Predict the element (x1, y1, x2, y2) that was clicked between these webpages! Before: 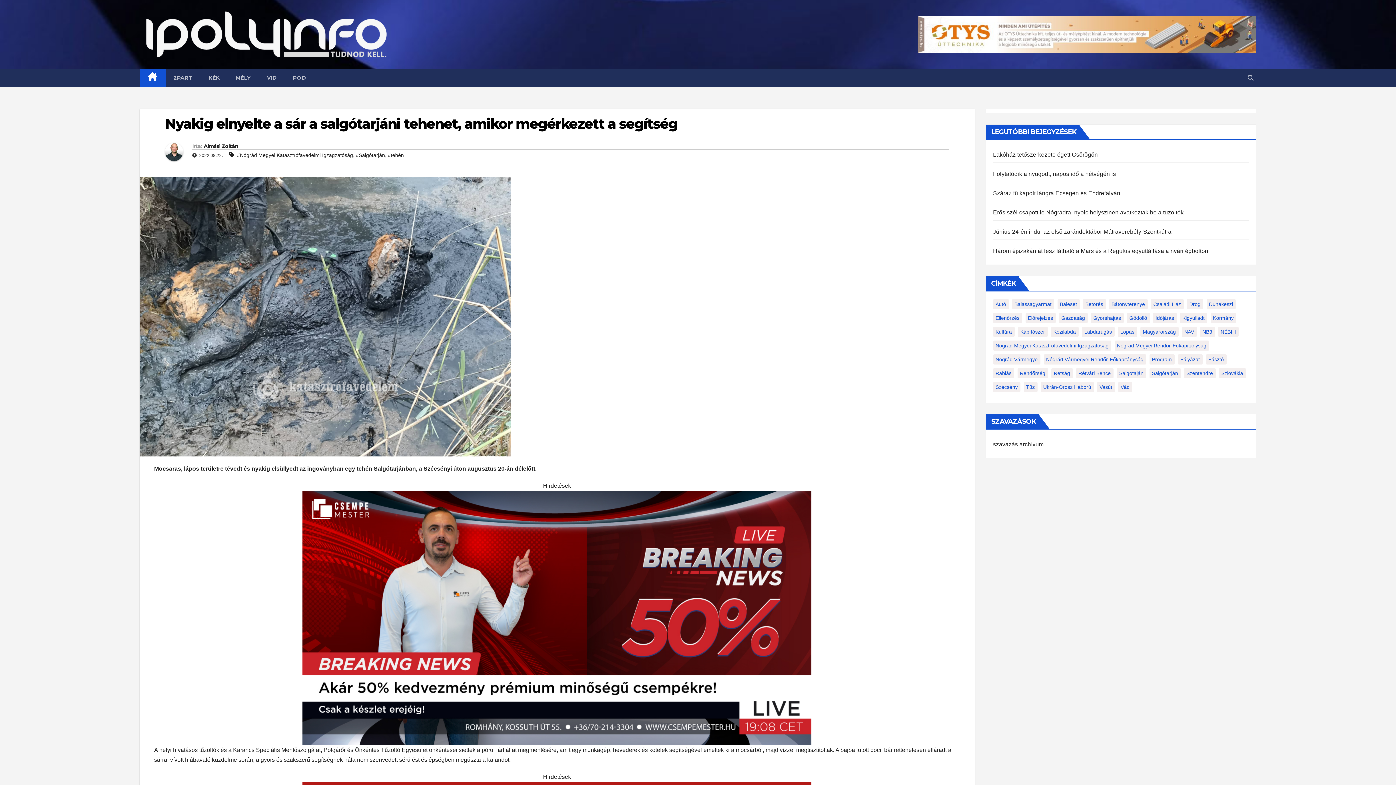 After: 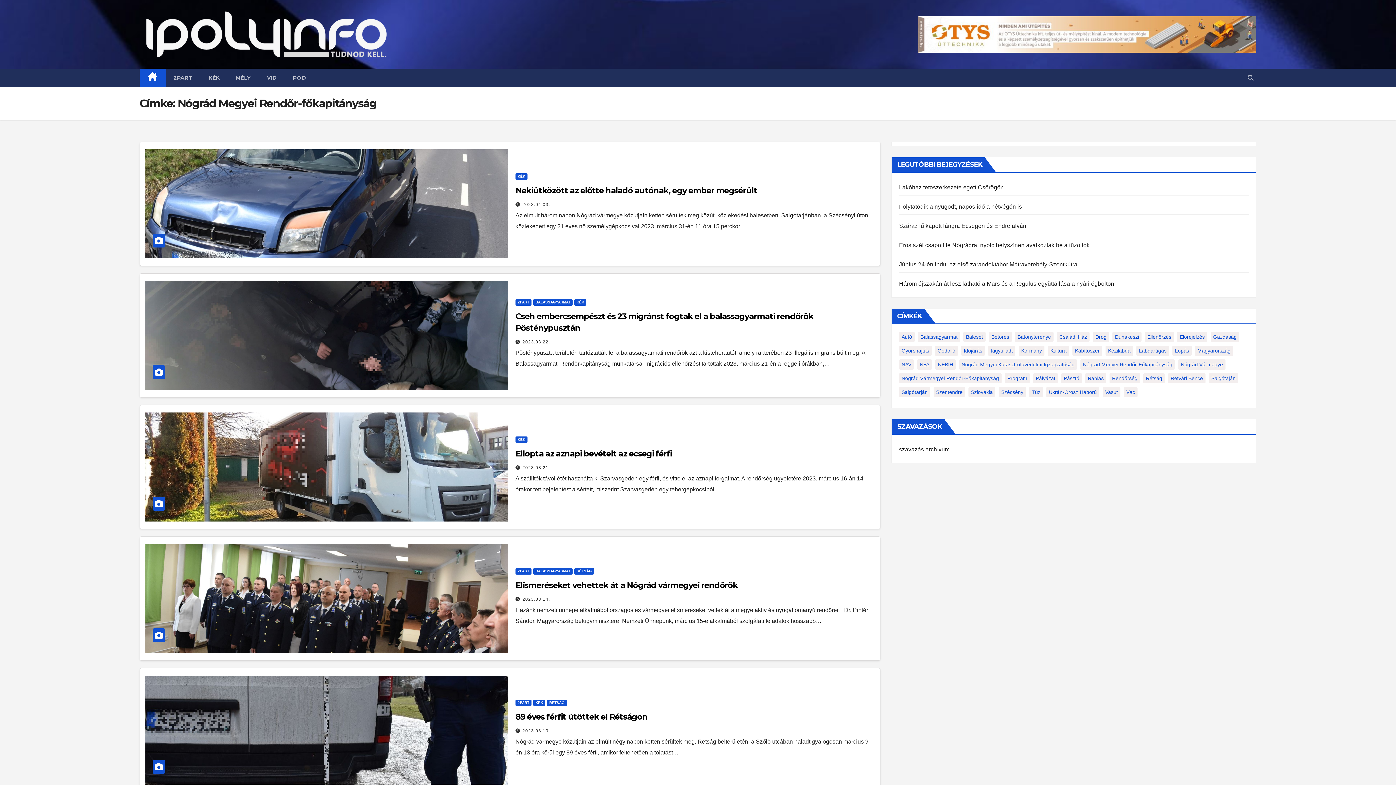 Action: label: Nógrád Megyei Rendőr-főkapitányság (374 elem) bbox: (1114, 340, 1209, 350)